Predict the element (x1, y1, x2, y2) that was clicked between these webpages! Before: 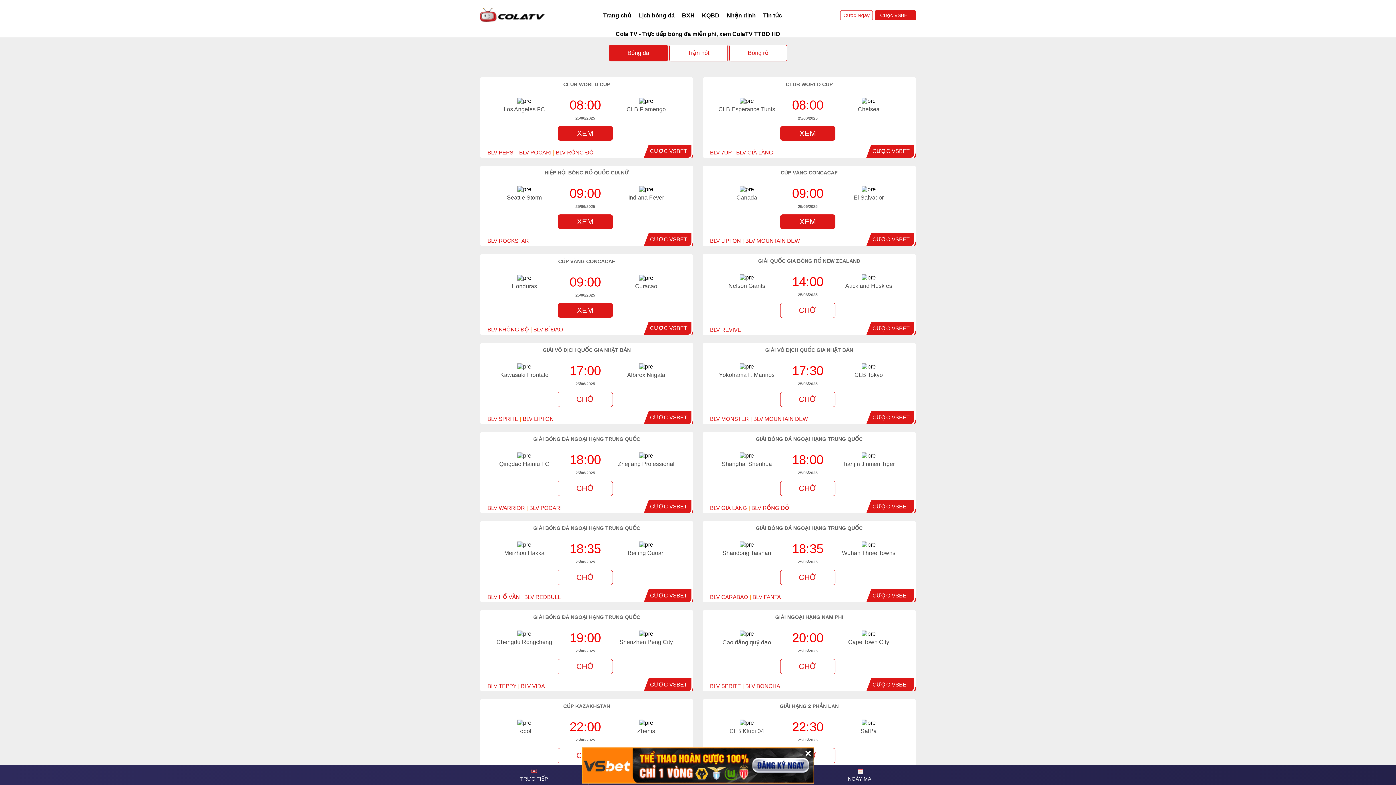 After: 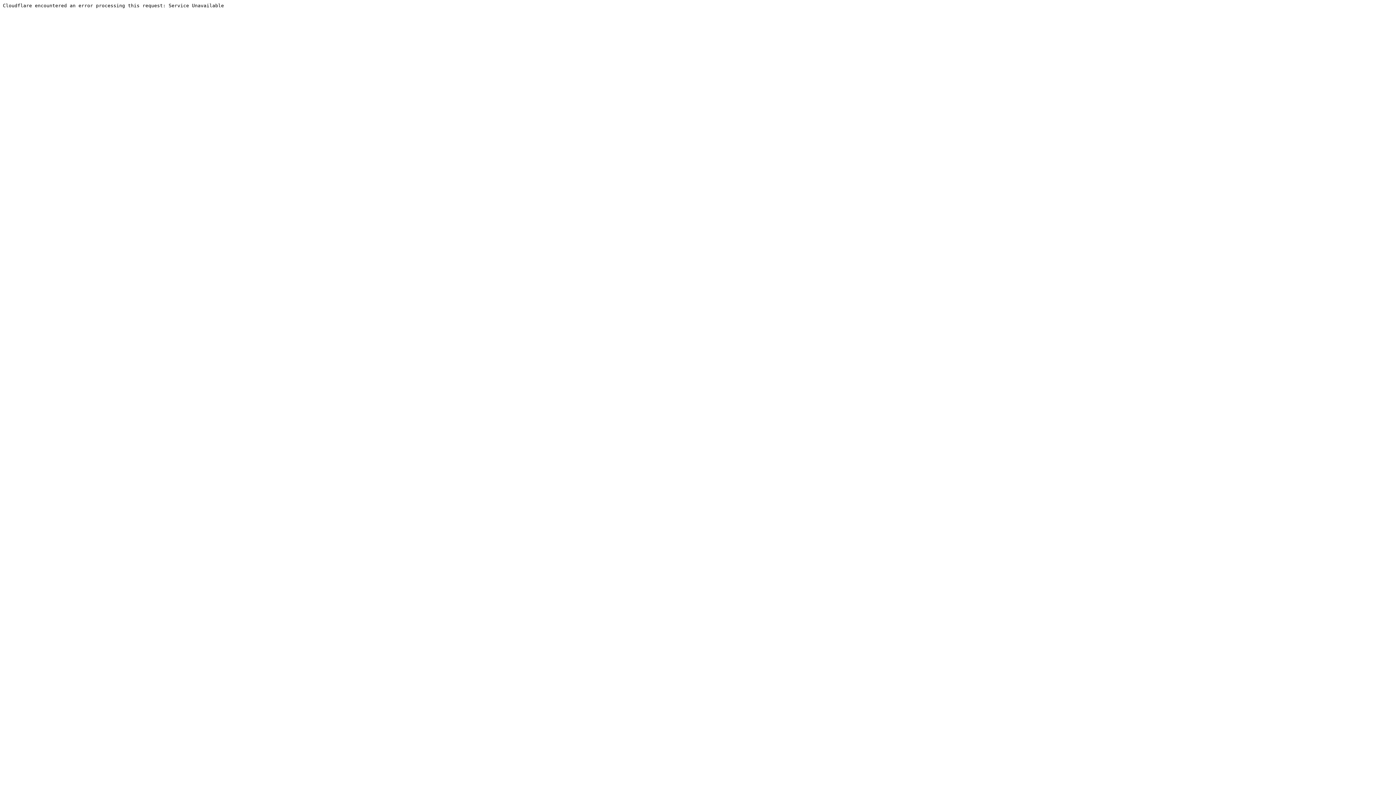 Action: label: BLV MOUNTAIN DEW bbox: (753, 416, 808, 422)